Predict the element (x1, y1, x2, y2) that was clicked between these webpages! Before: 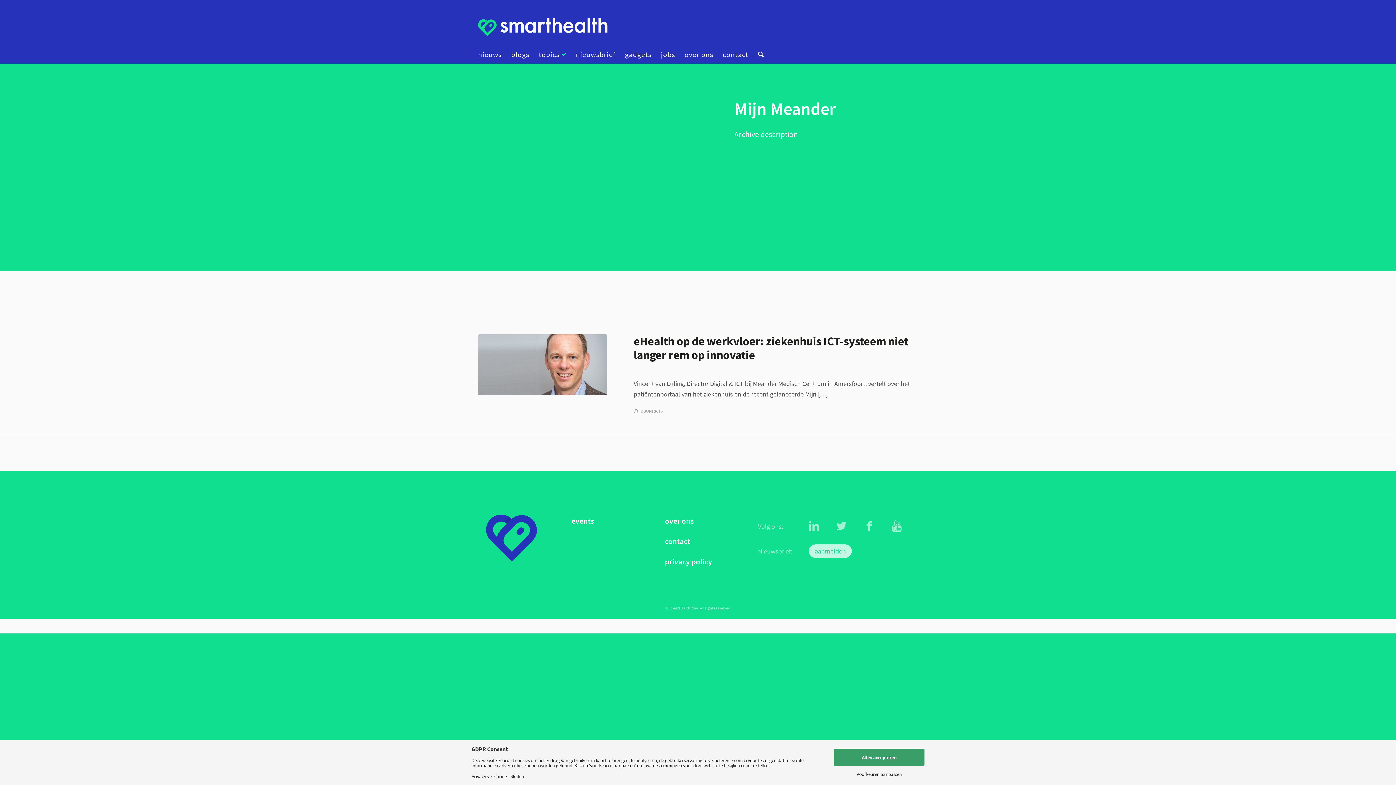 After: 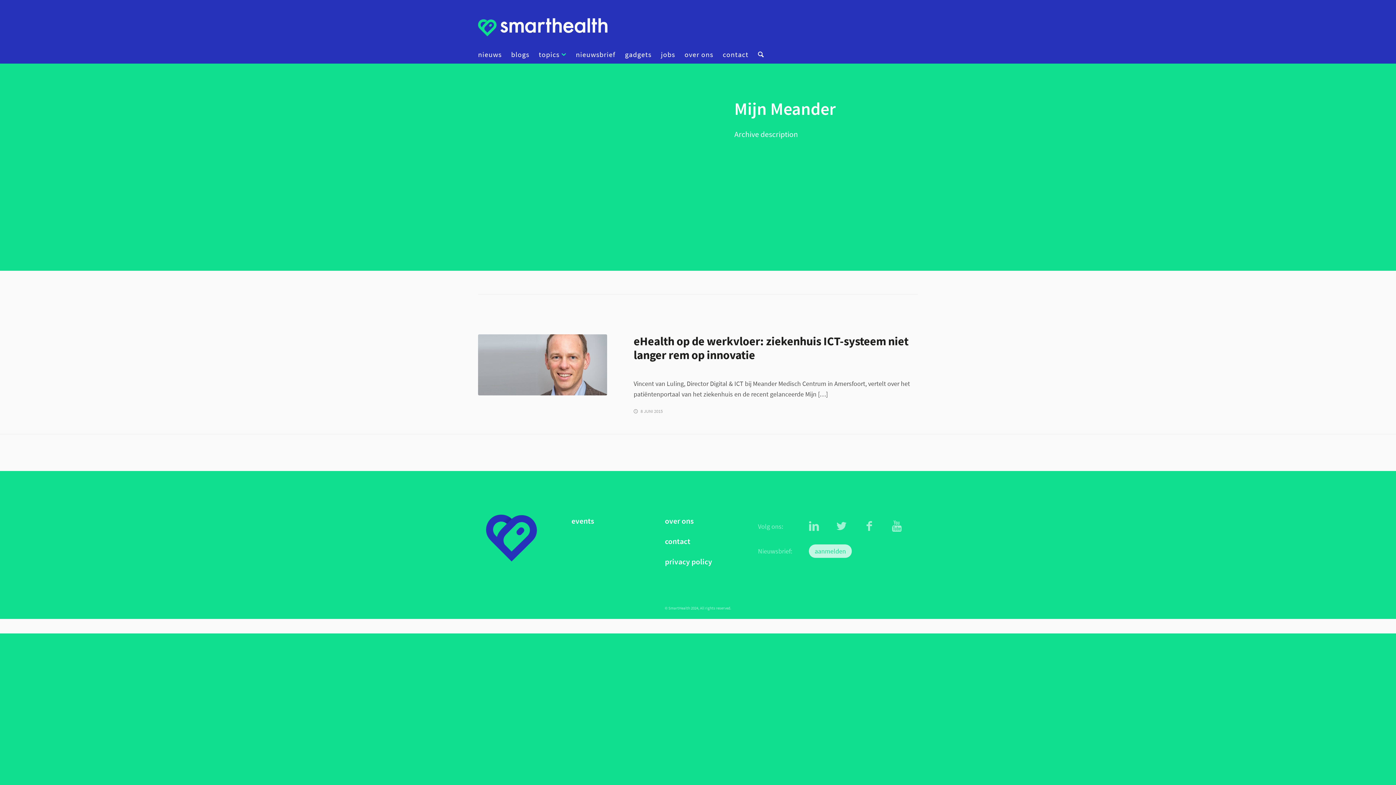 Action: bbox: (834, 749, 924, 766) label: Alles accepteren